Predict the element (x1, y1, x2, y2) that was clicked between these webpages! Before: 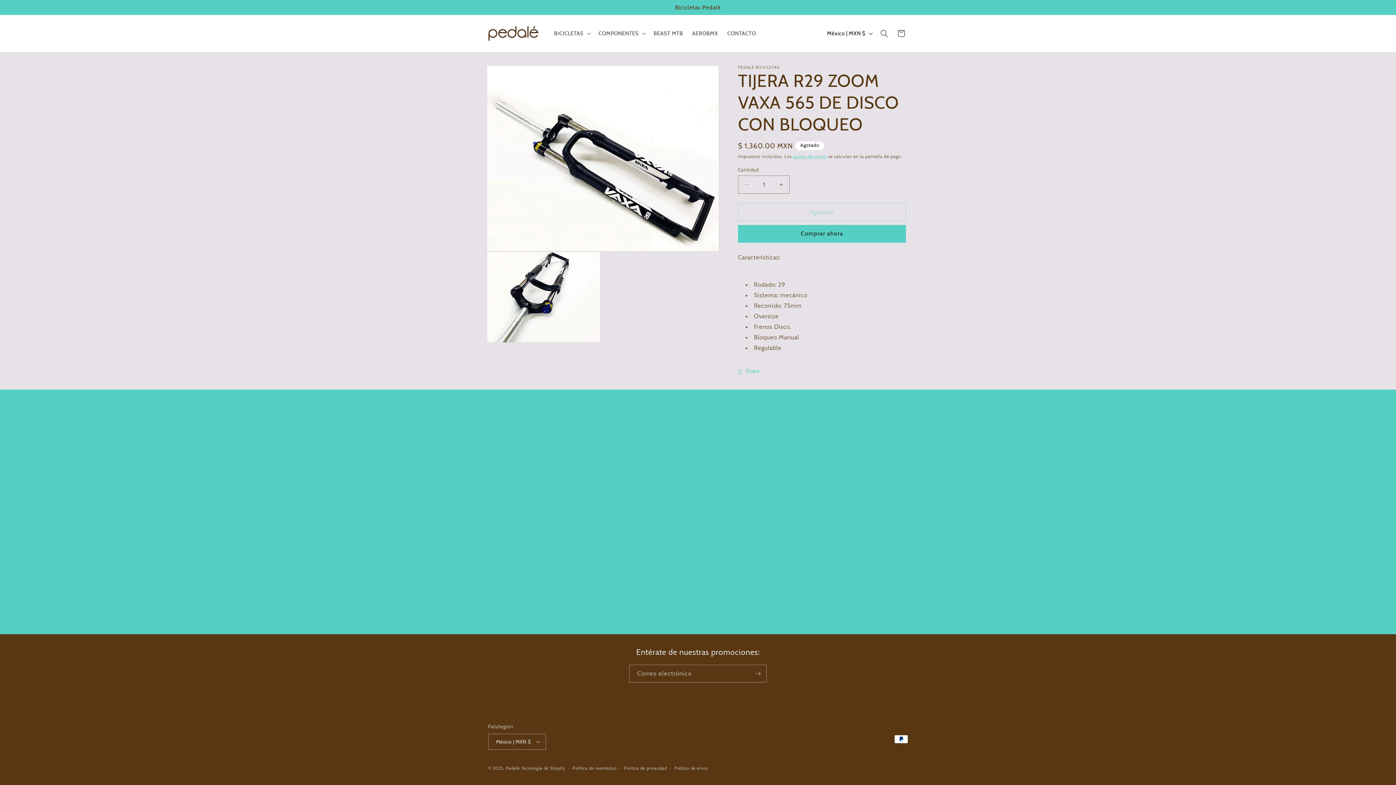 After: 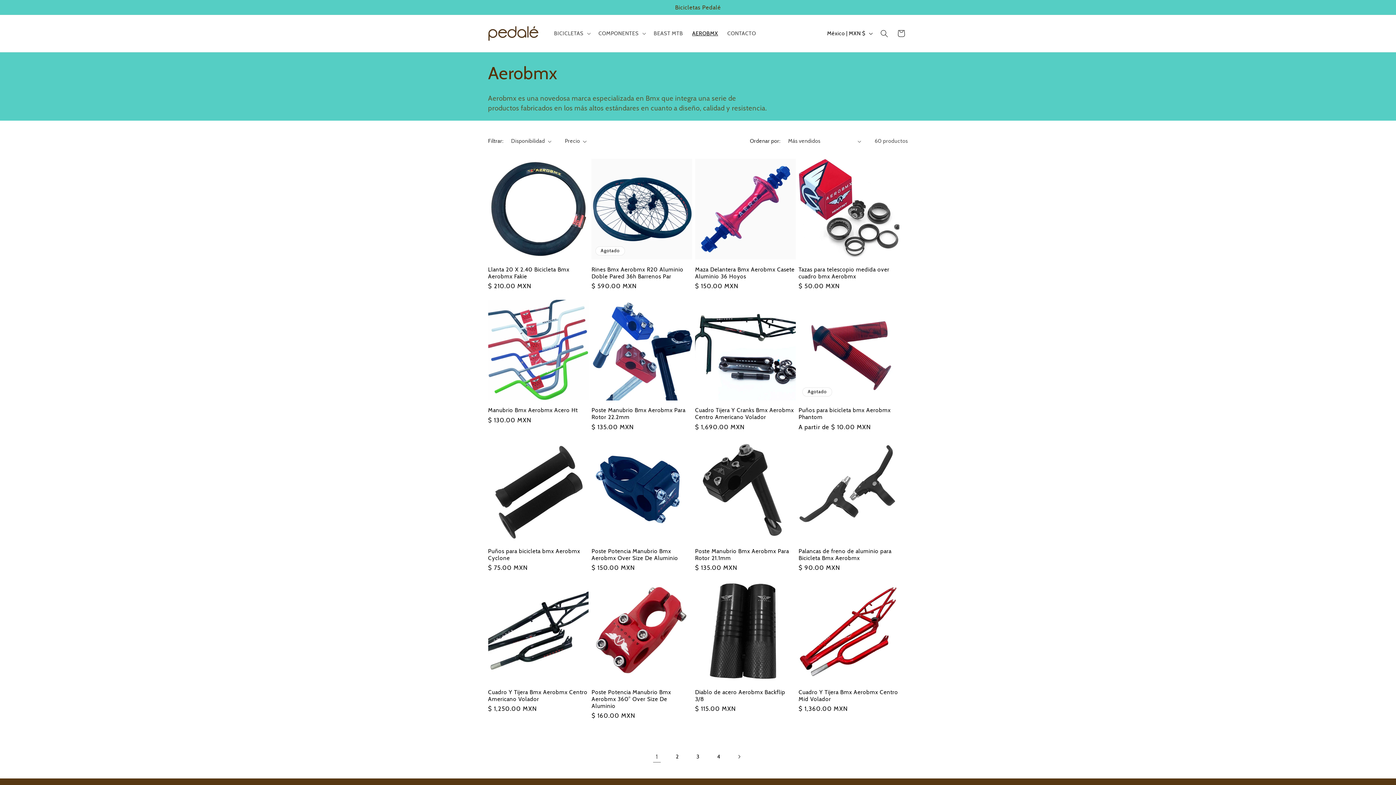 Action: bbox: (687, 25, 722, 41) label: AEROBMX